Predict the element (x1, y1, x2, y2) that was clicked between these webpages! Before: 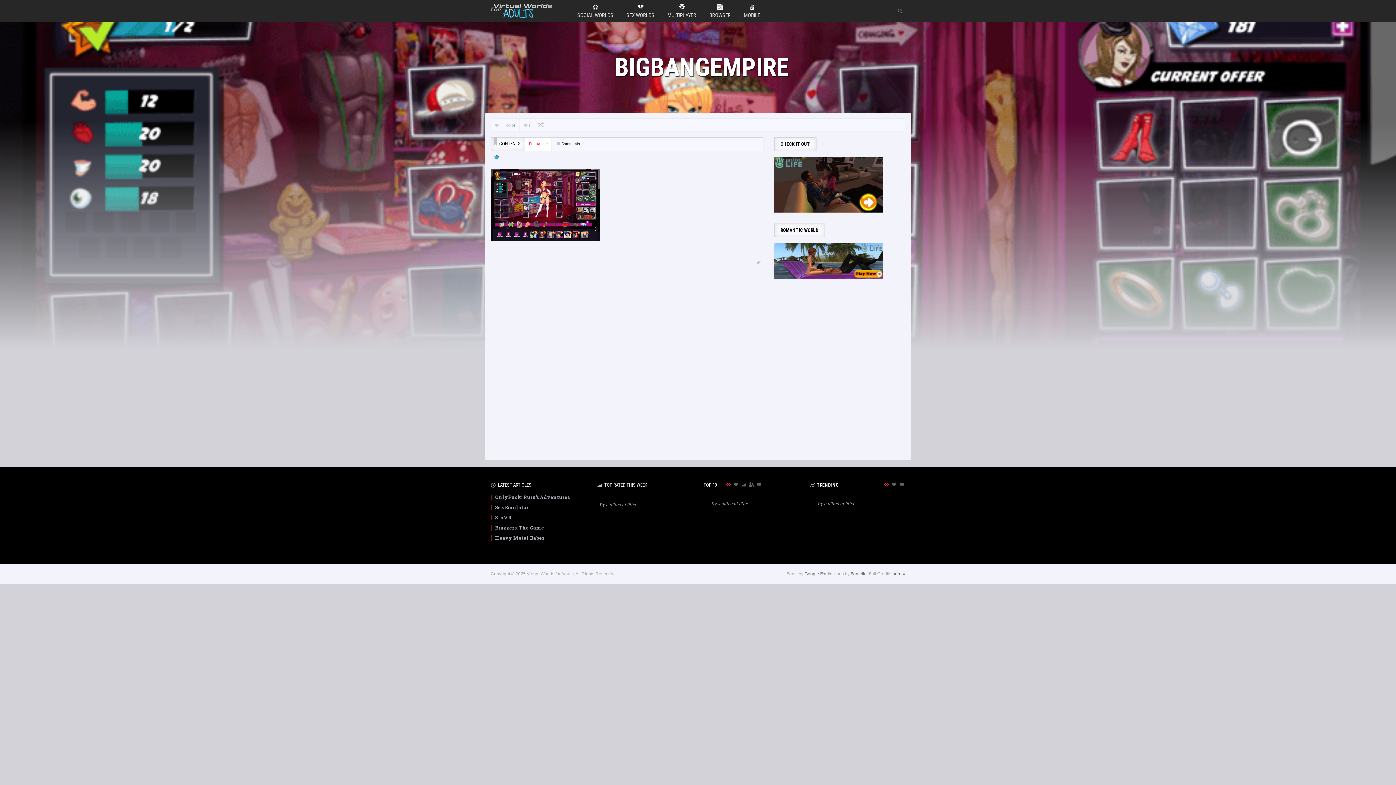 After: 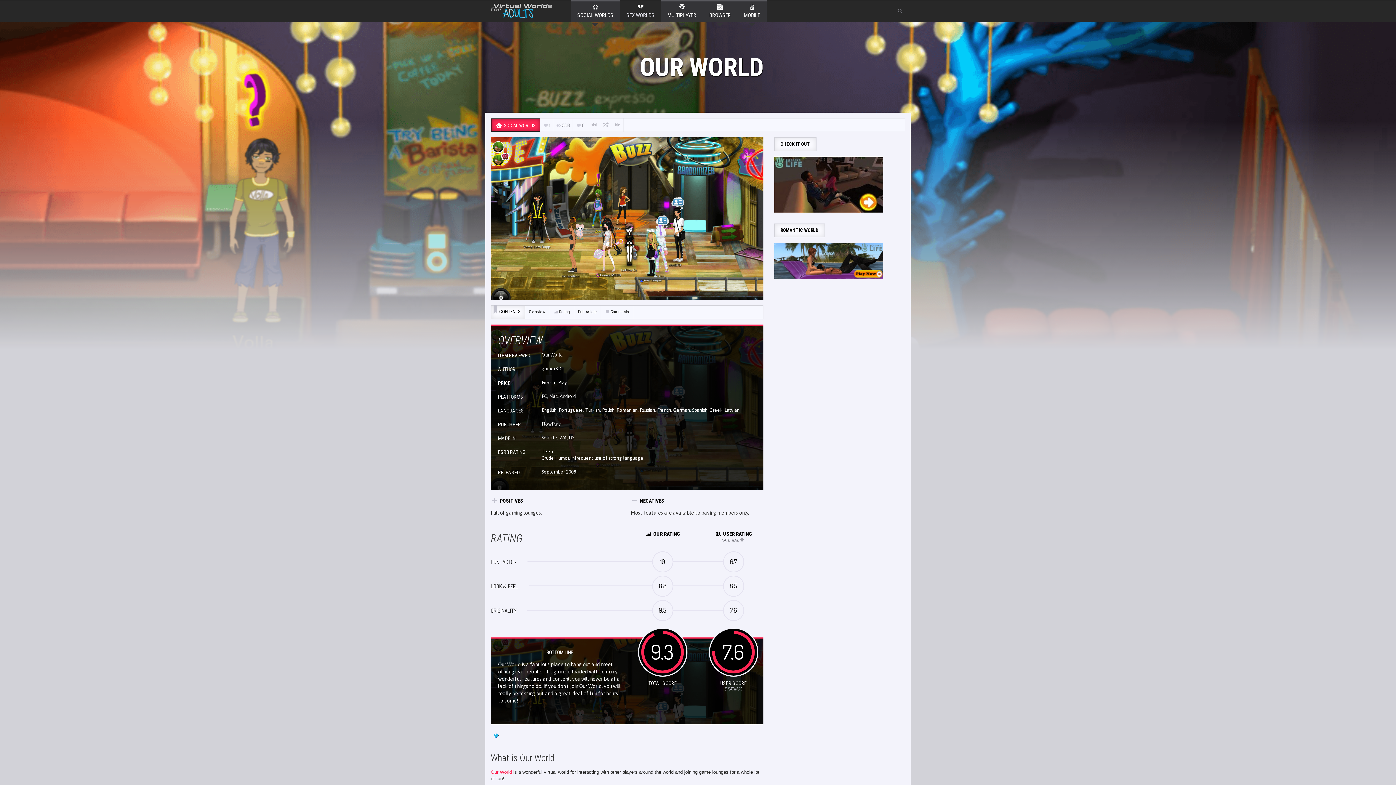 Action: bbox: (535, 118, 546, 131)